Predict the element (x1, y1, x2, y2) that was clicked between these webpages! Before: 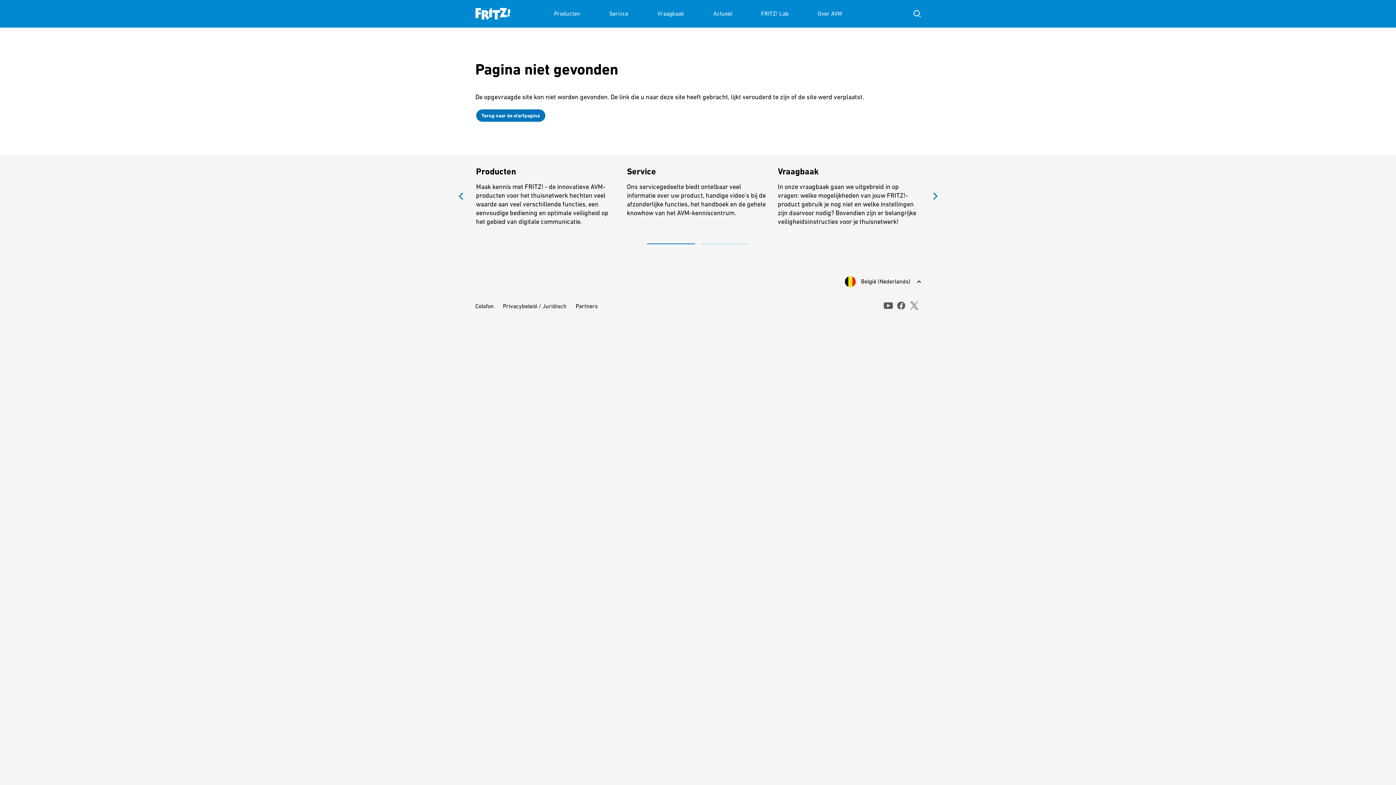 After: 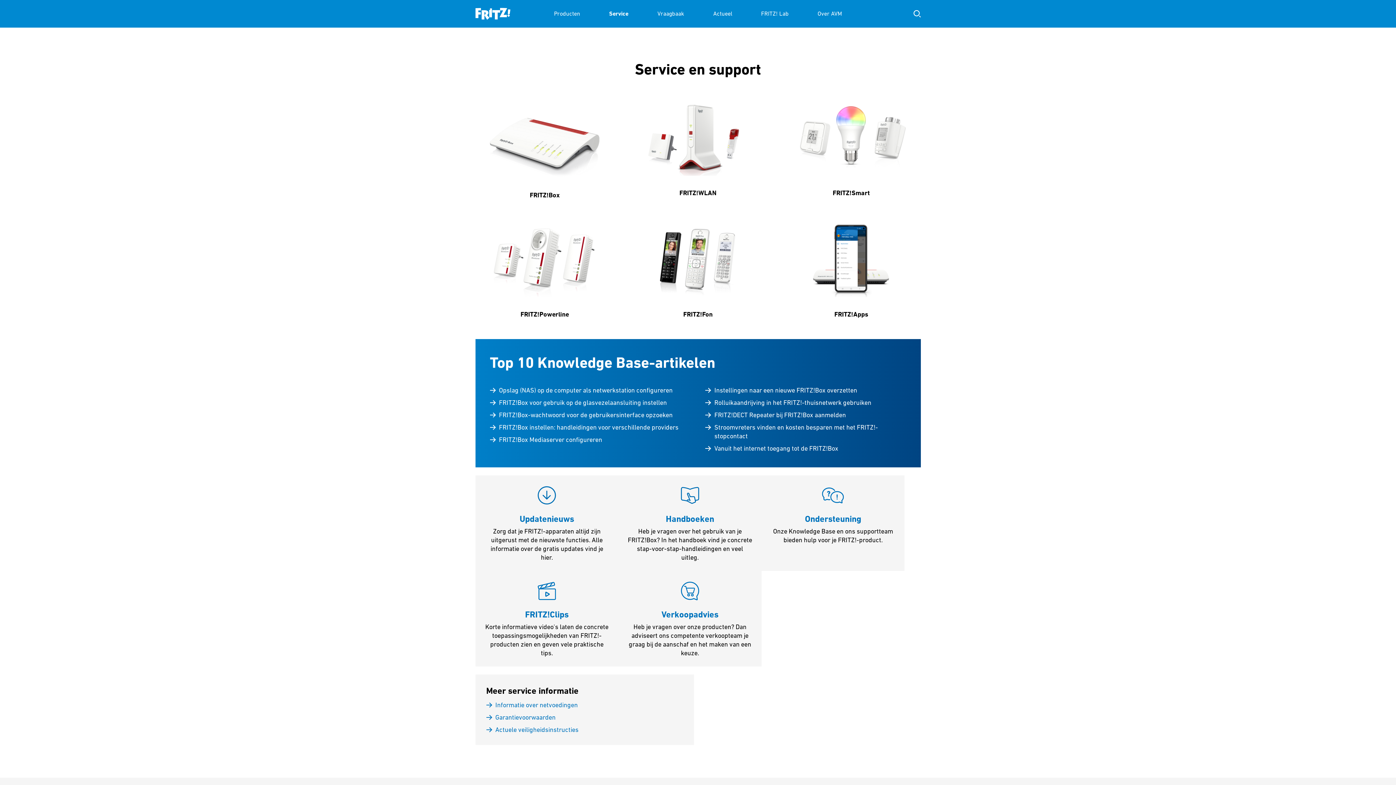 Action: bbox: (609, 0, 628, 27) label: Service